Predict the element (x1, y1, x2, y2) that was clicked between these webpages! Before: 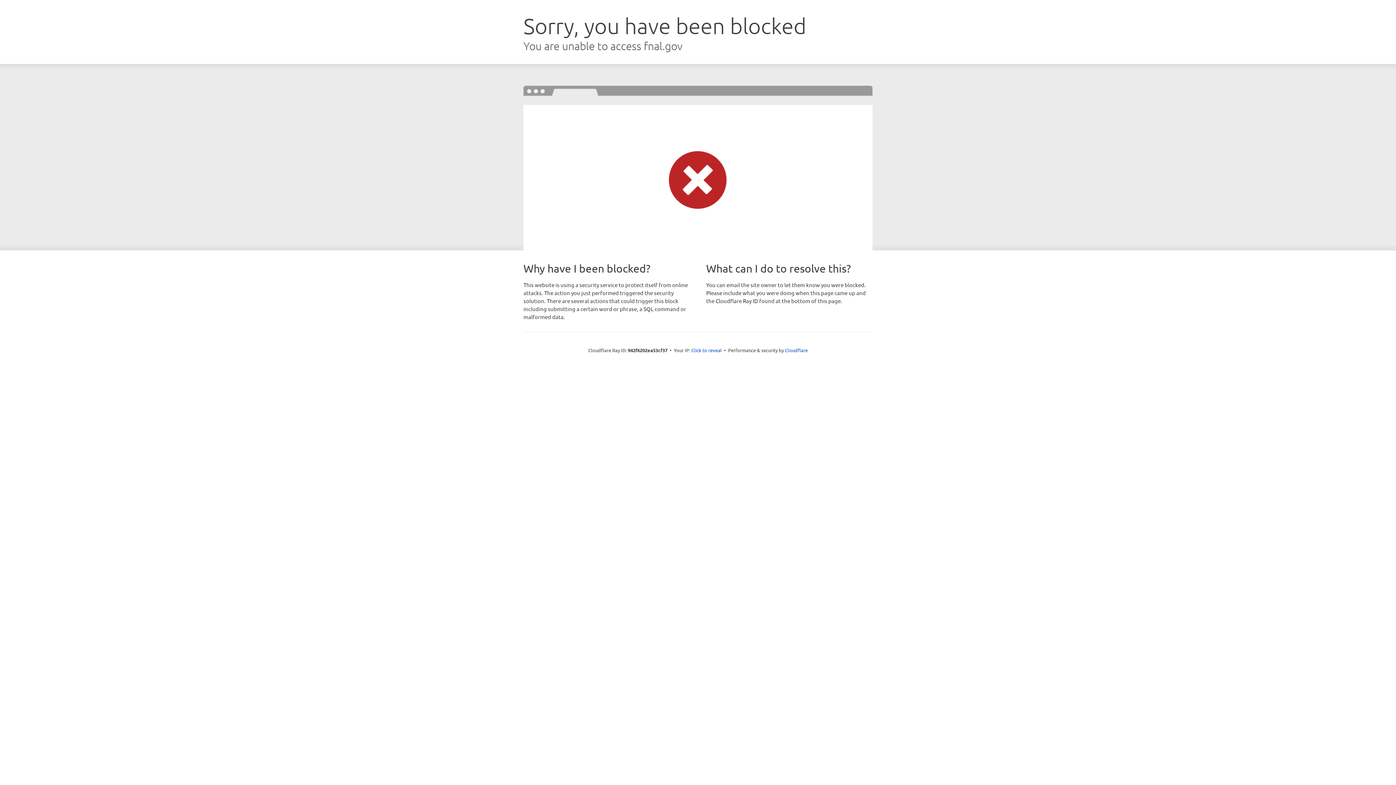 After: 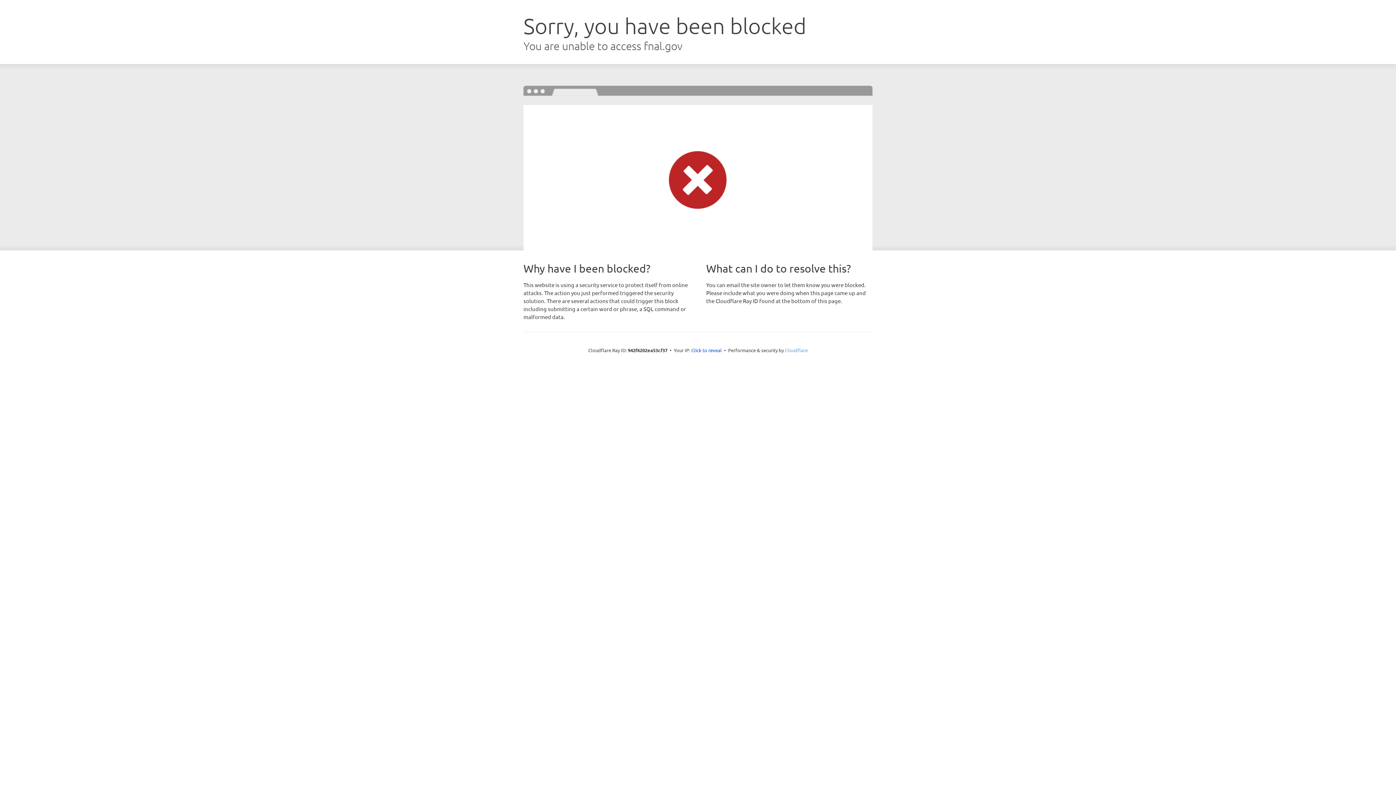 Action: bbox: (785, 347, 808, 353) label: Cloudflare